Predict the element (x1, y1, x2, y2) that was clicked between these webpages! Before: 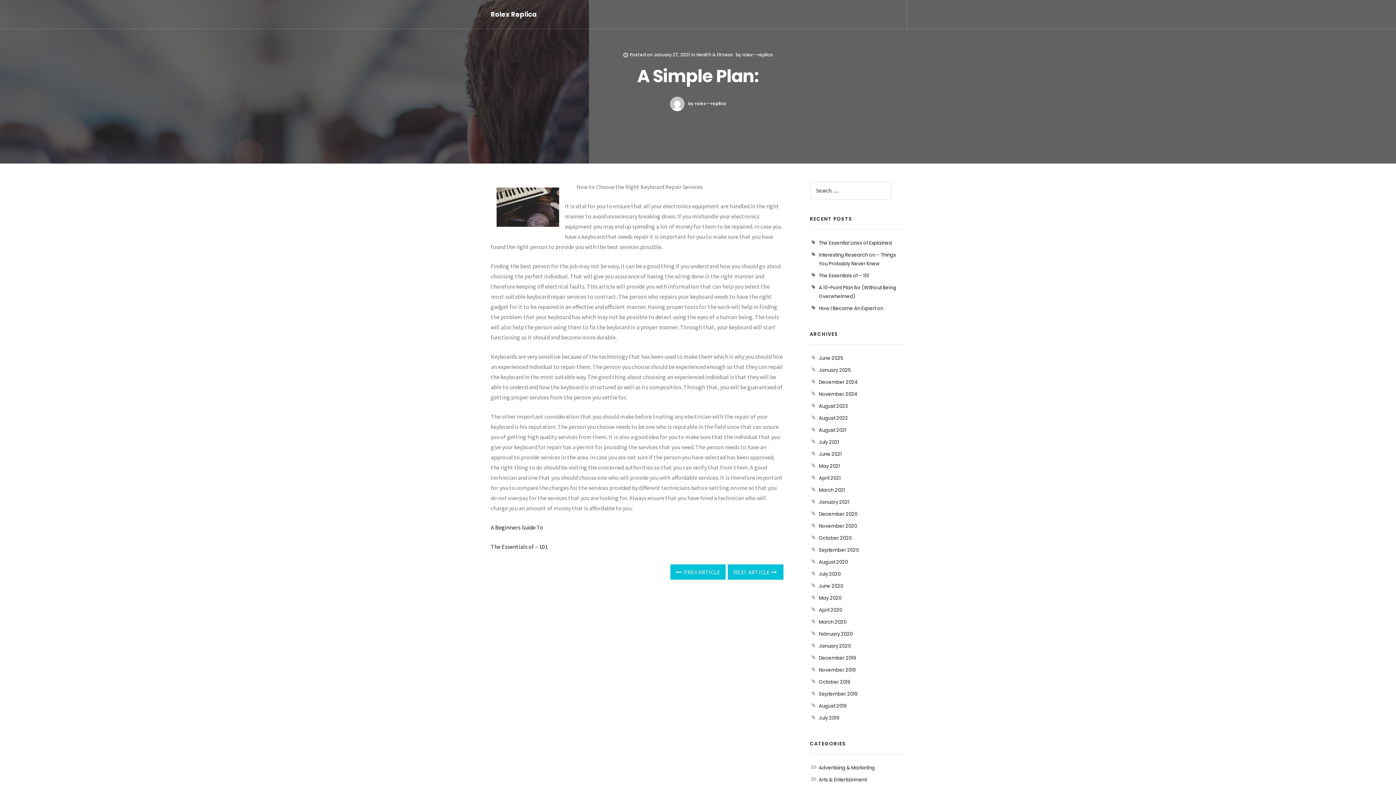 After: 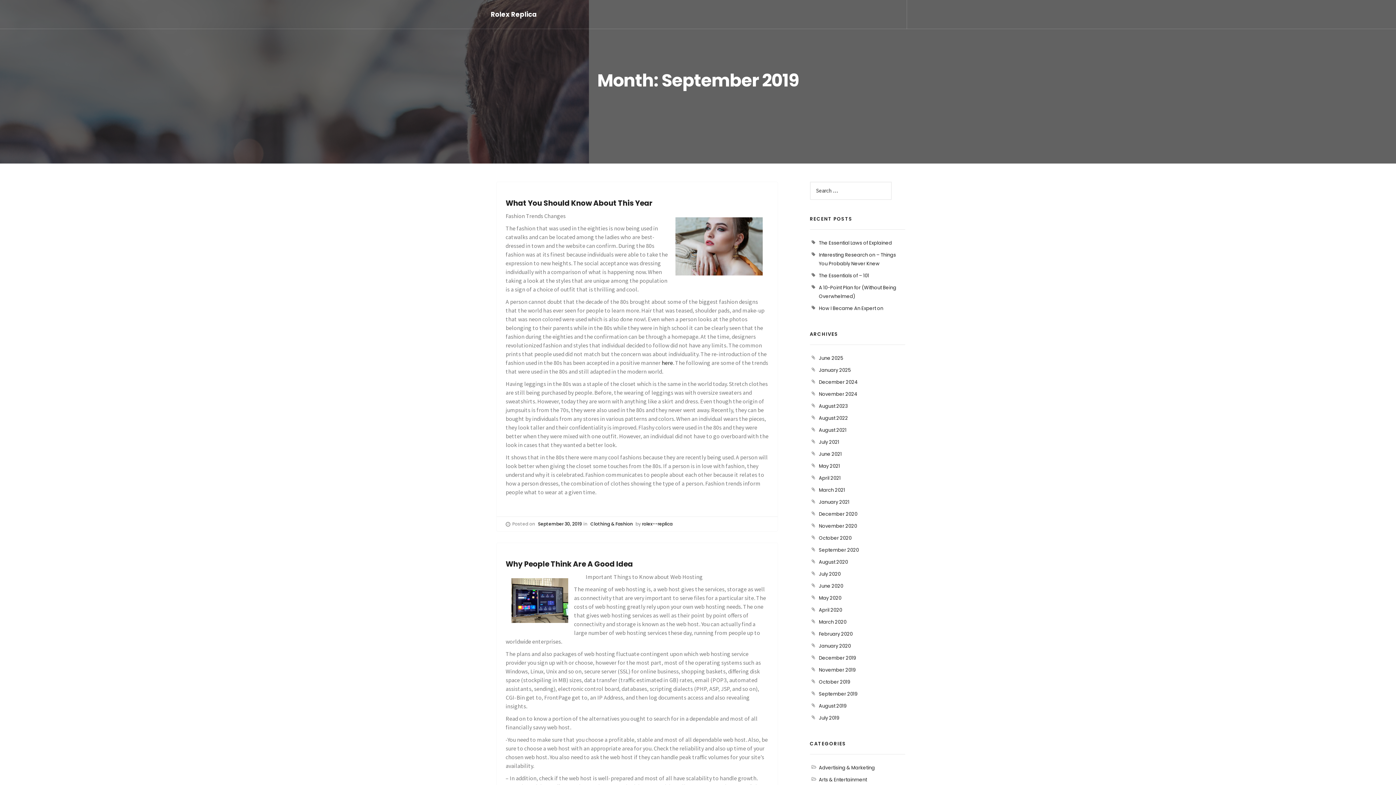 Action: label: September 2019 bbox: (819, 690, 857, 697)